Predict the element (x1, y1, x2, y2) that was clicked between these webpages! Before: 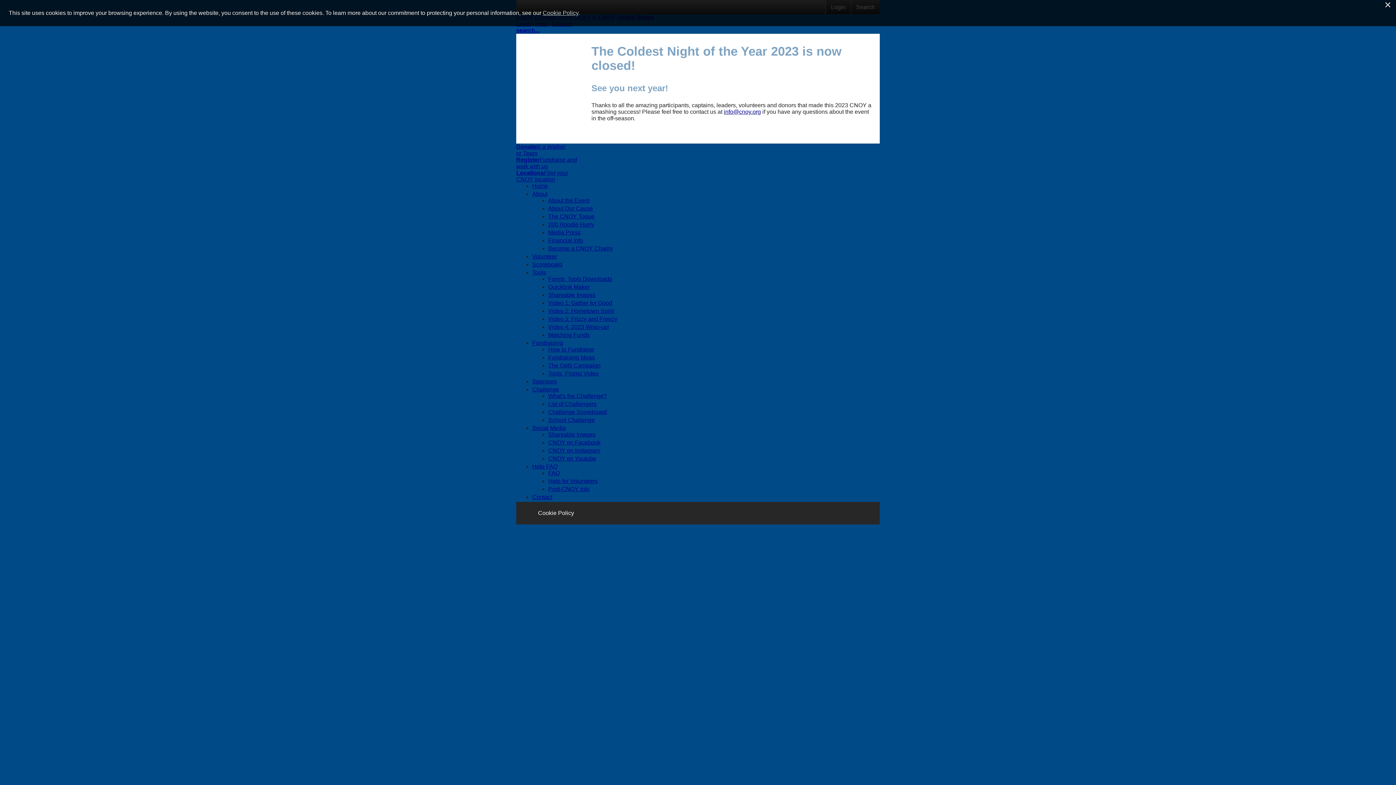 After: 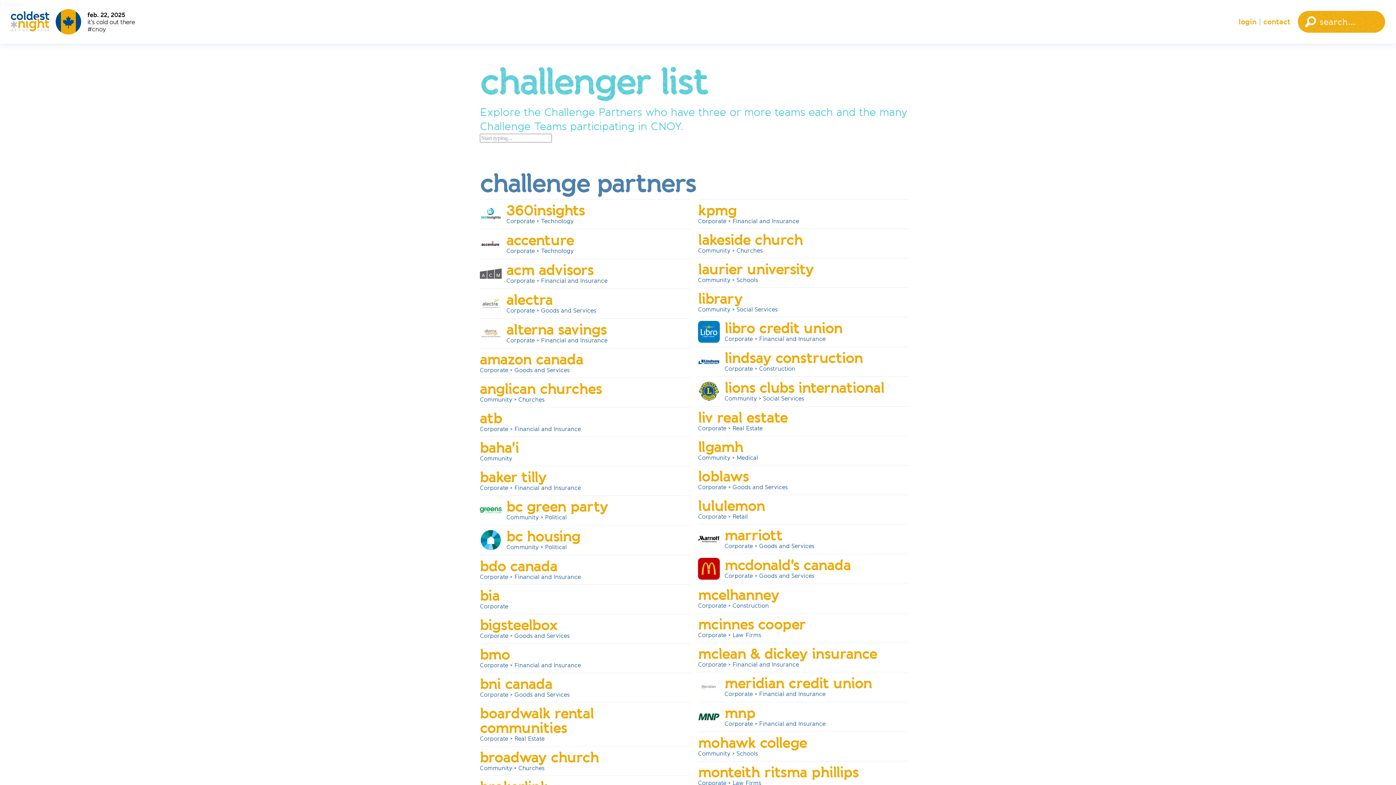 Action: label: List of Challengers bbox: (548, 401, 596, 407)